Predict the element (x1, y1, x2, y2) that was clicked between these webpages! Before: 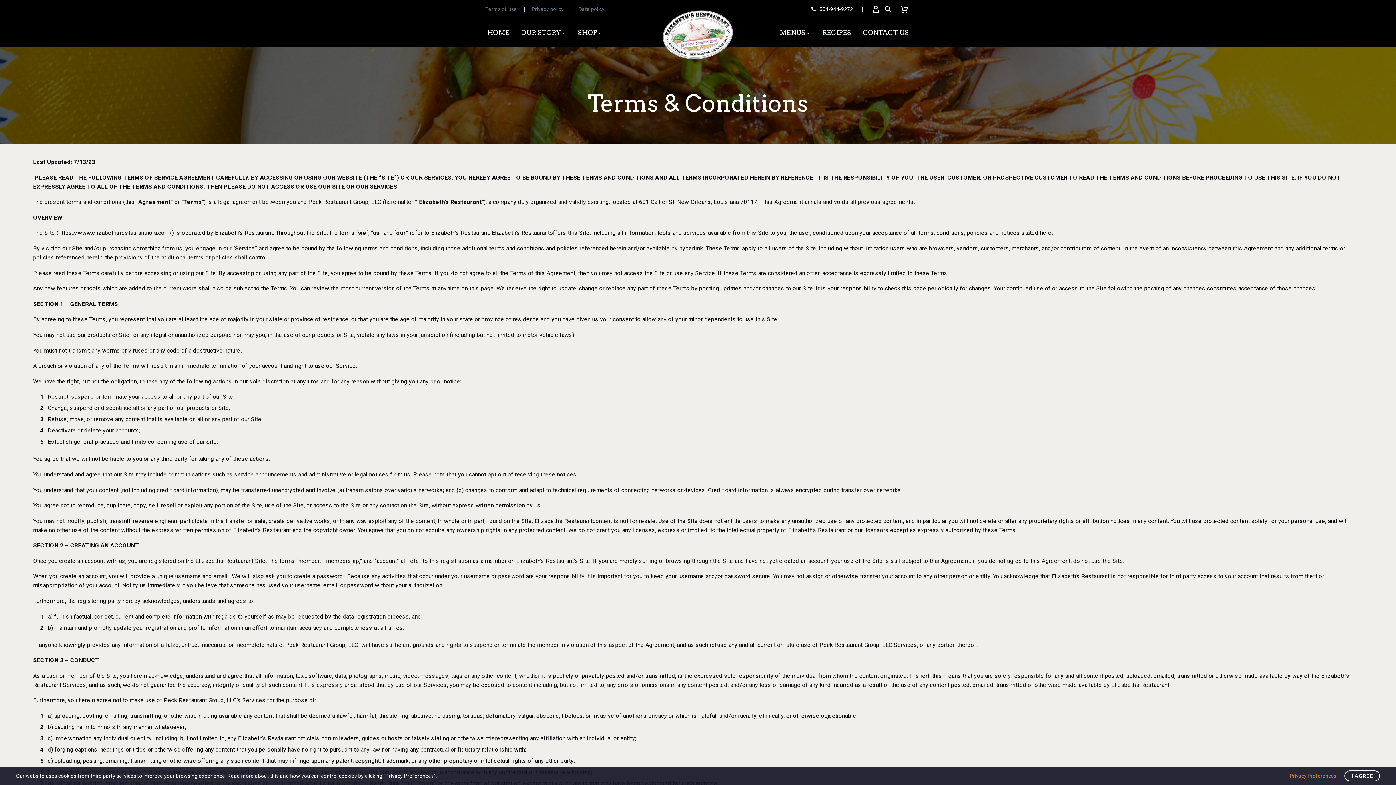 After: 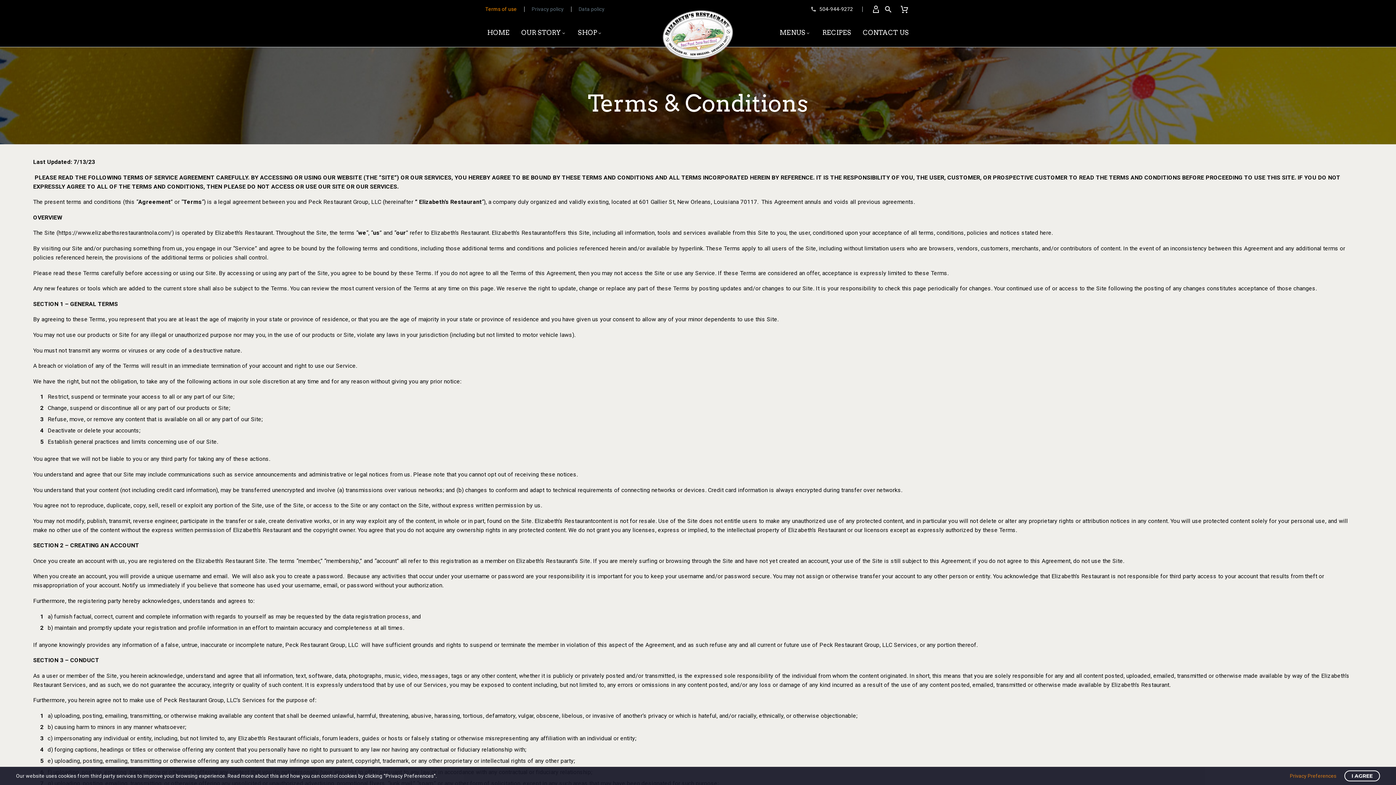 Action: label: Terms of use bbox: (485, 6, 516, 12)